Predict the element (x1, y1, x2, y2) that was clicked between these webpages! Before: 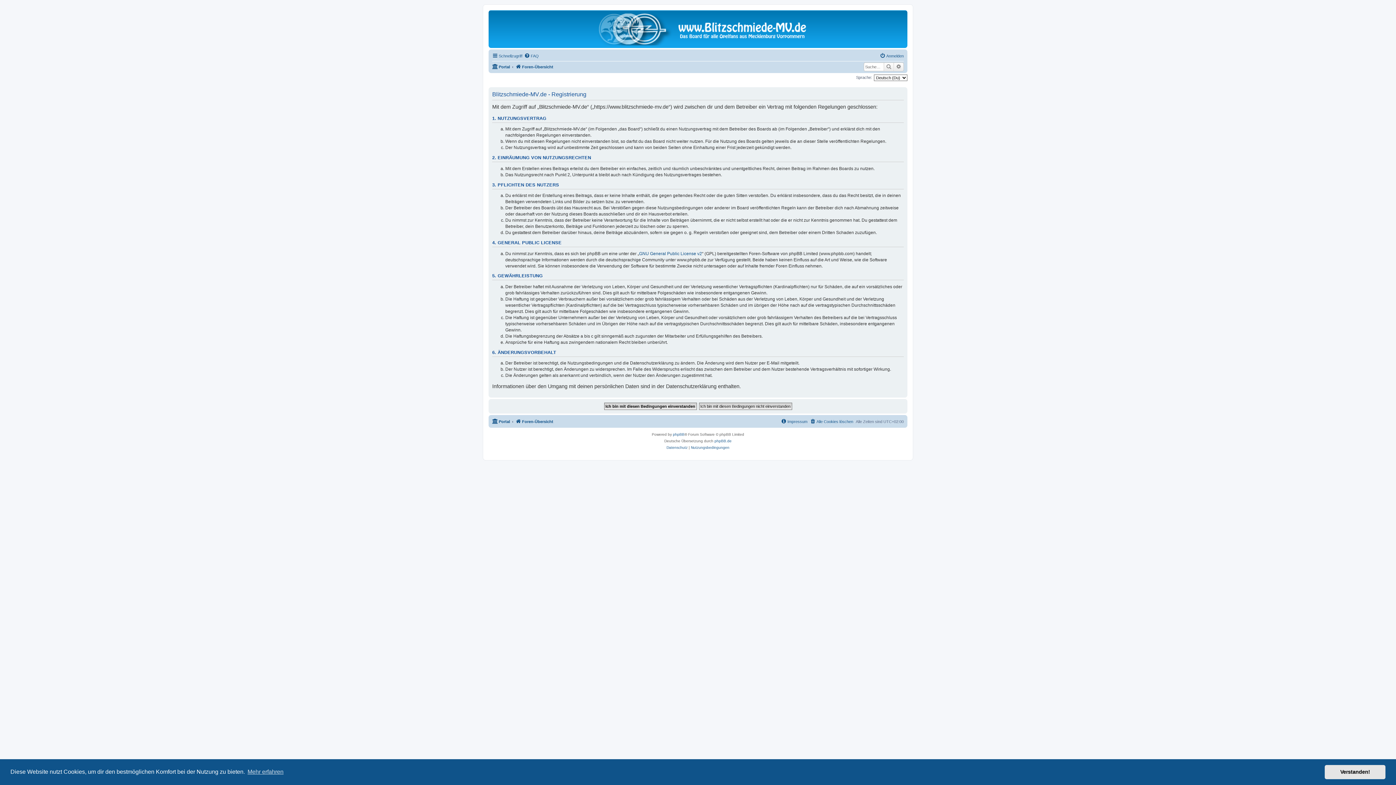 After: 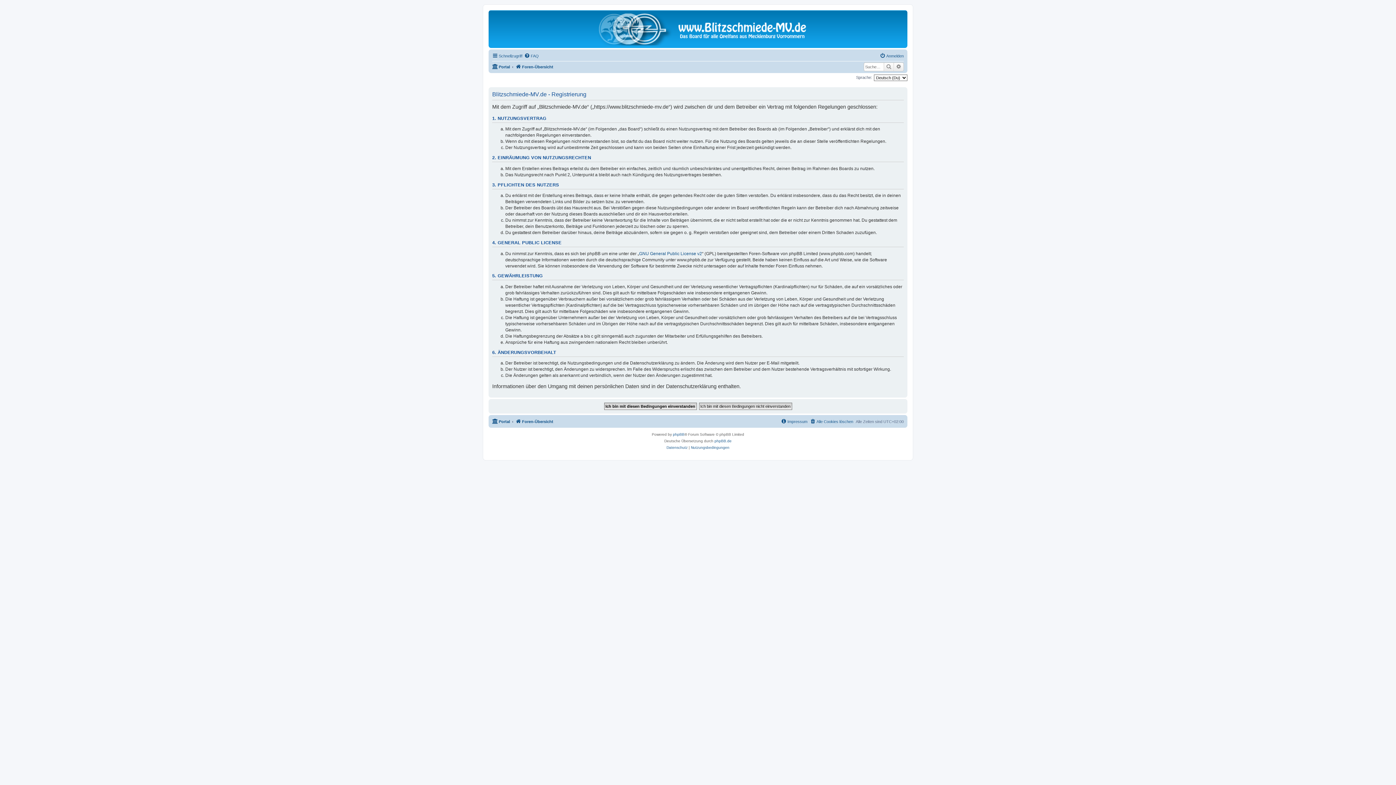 Action: label: dismiss cookie message bbox: (1325, 765, 1385, 779)